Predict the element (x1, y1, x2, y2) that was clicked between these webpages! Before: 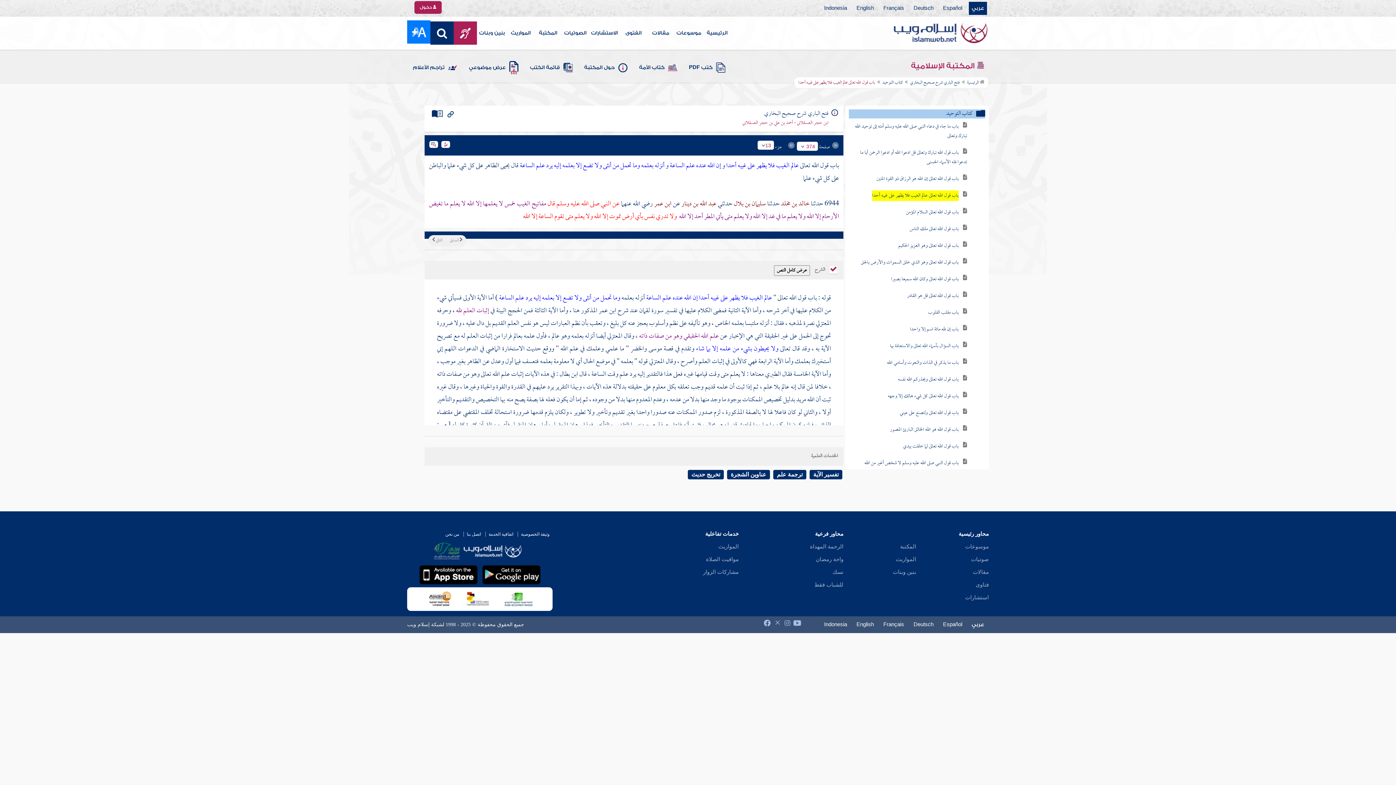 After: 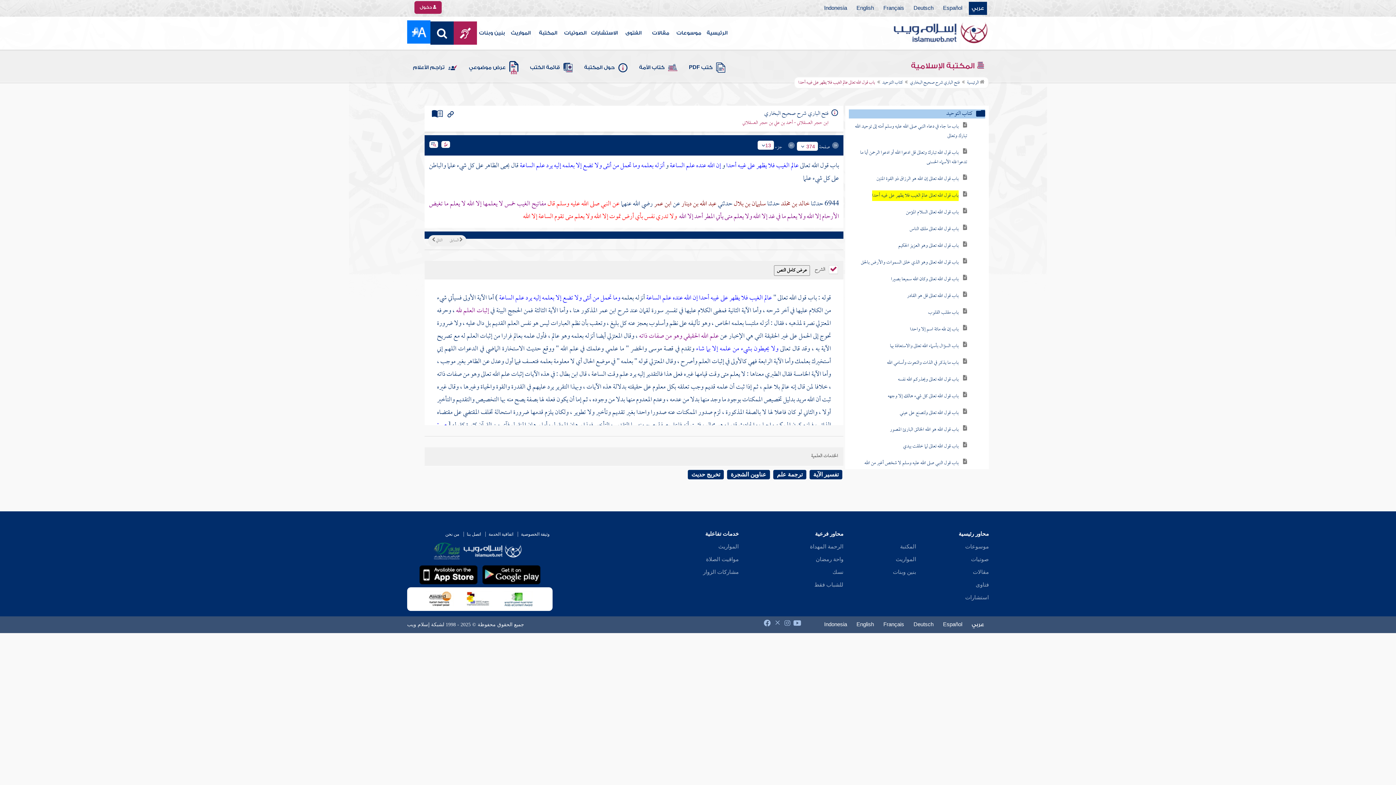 Action: bbox: (463, 544, 522, 557)